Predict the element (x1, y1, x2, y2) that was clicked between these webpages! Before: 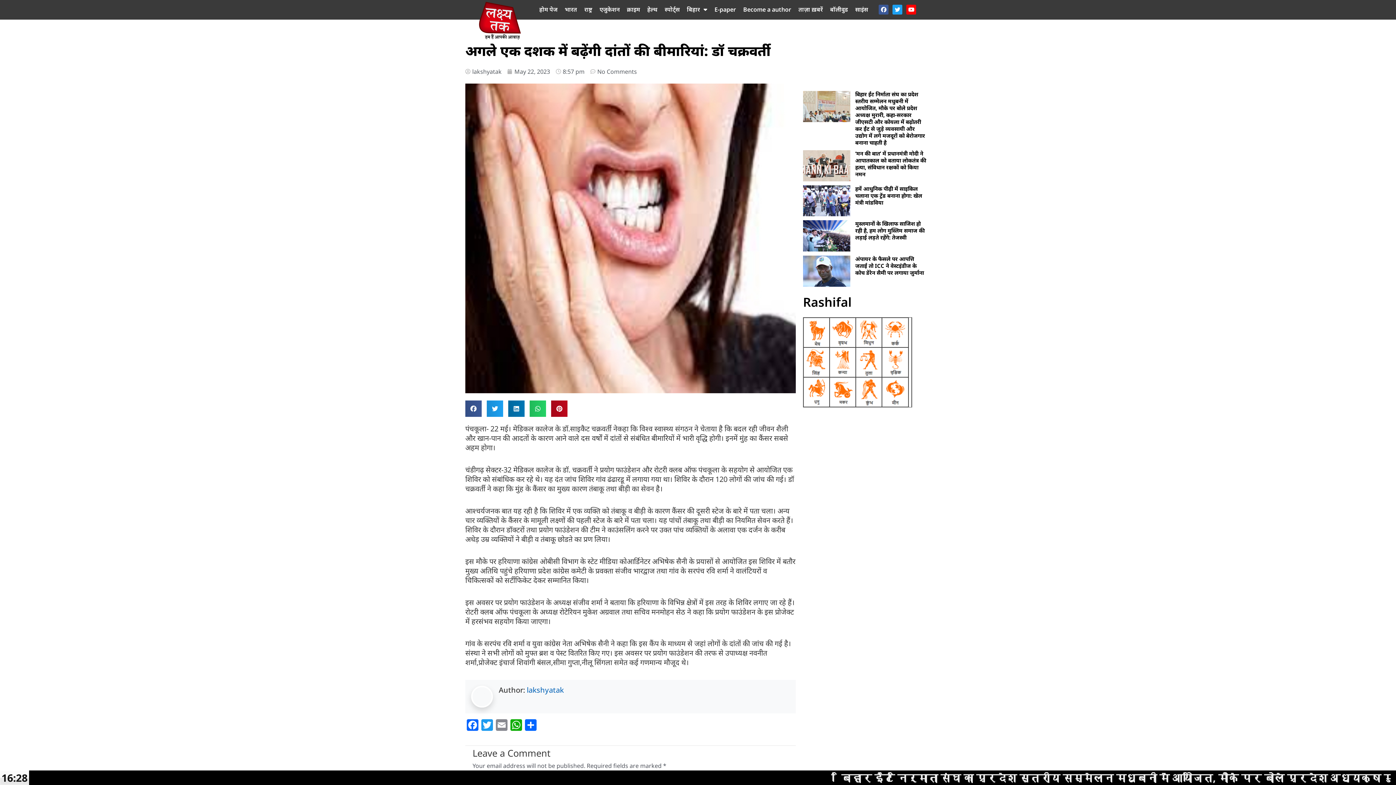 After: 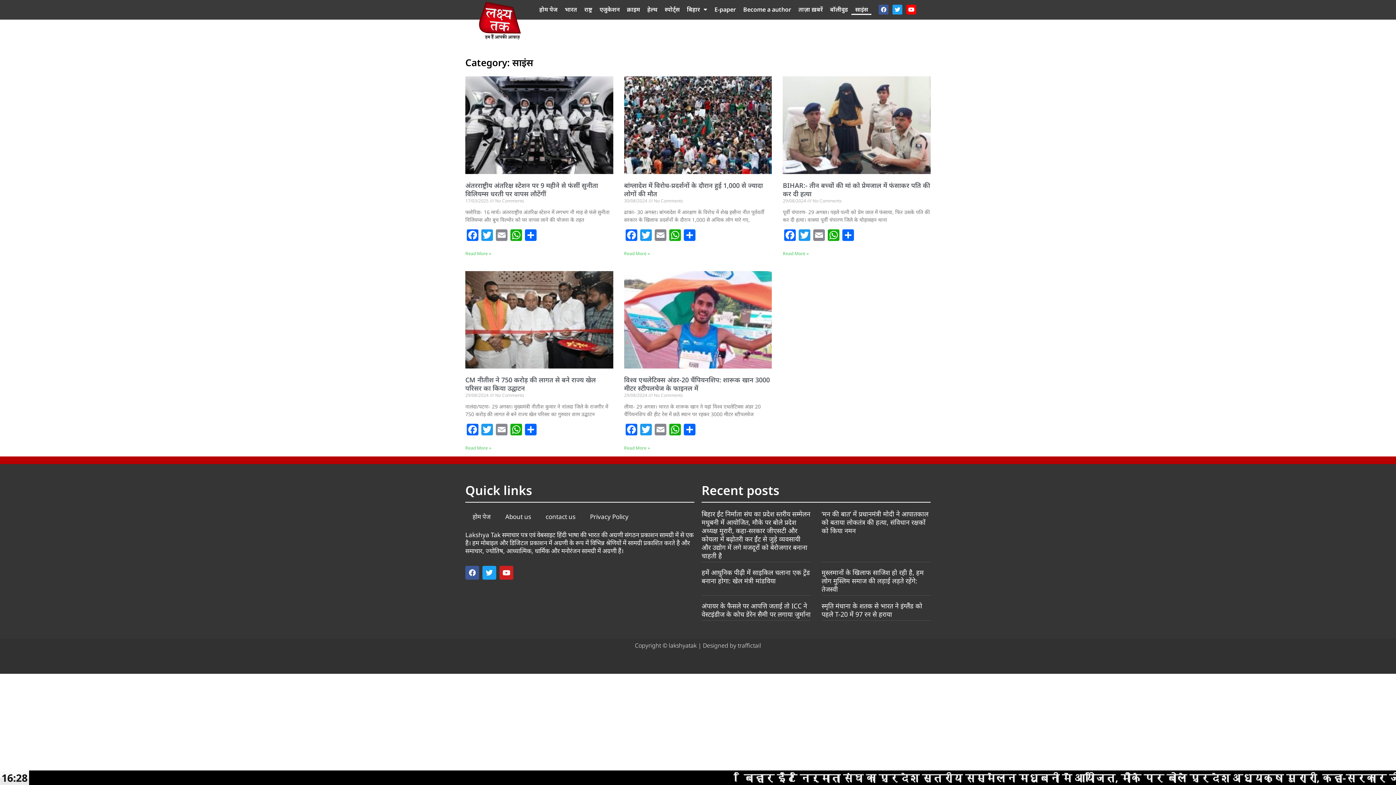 Action: bbox: (851, 3, 871, 14) label: साइंस